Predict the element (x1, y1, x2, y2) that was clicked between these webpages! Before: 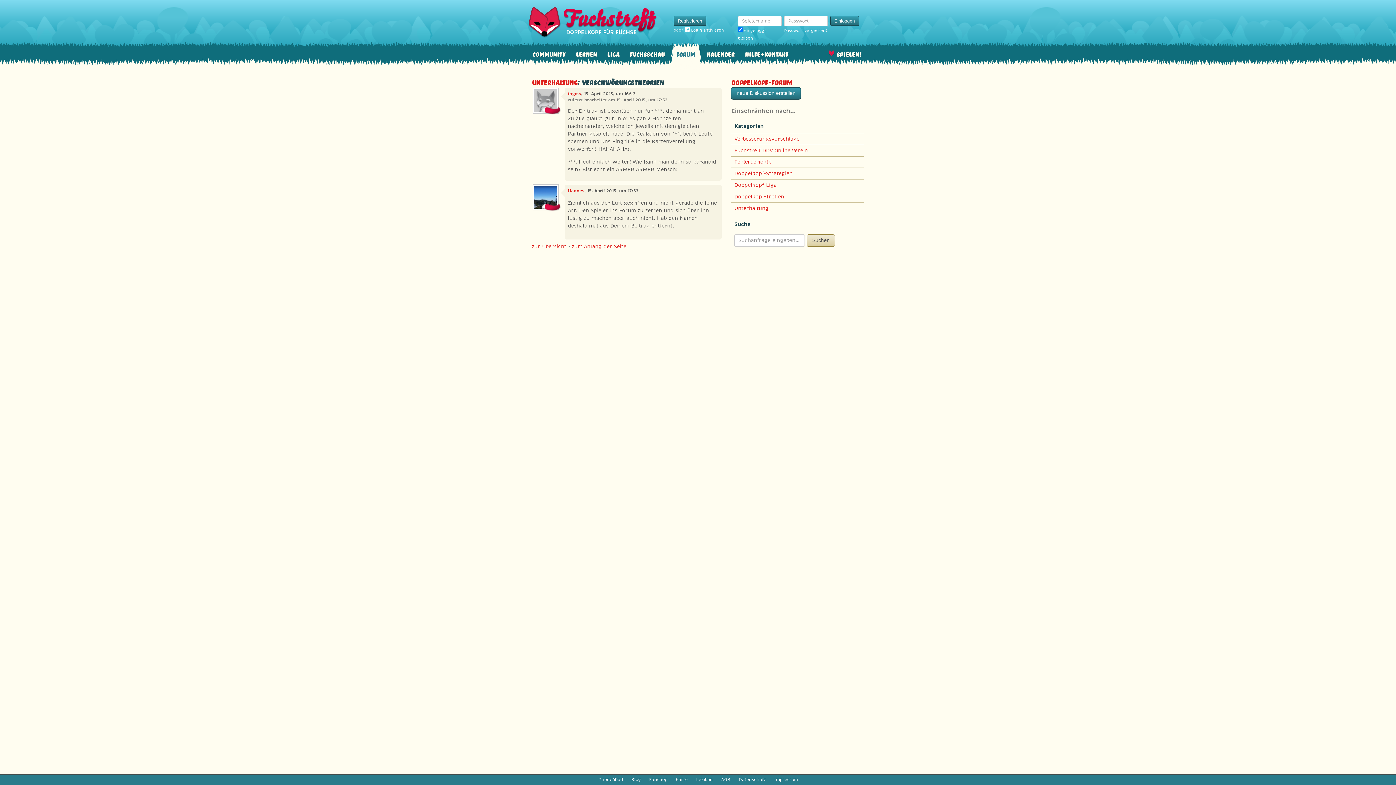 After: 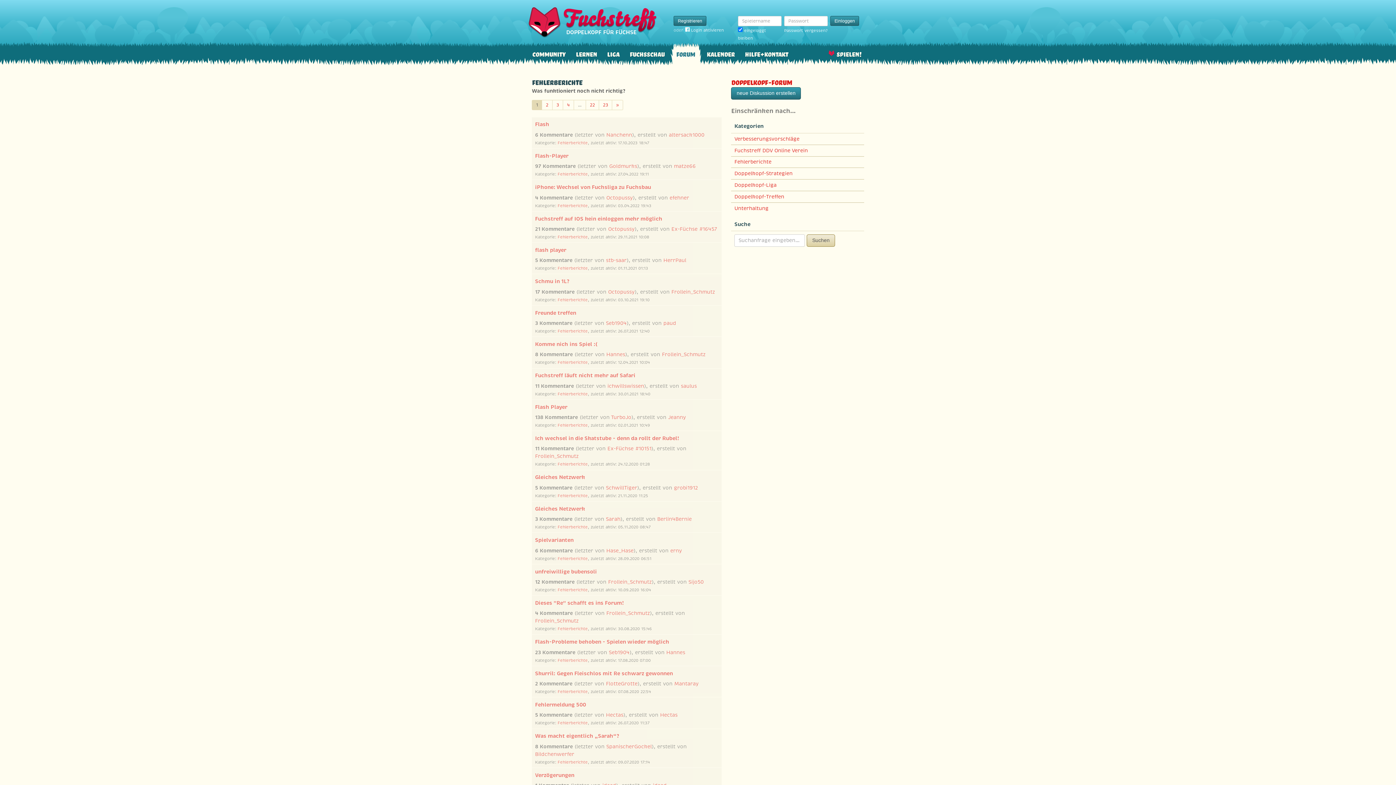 Action: bbox: (734, 158, 771, 165) label: Fehlerberichte